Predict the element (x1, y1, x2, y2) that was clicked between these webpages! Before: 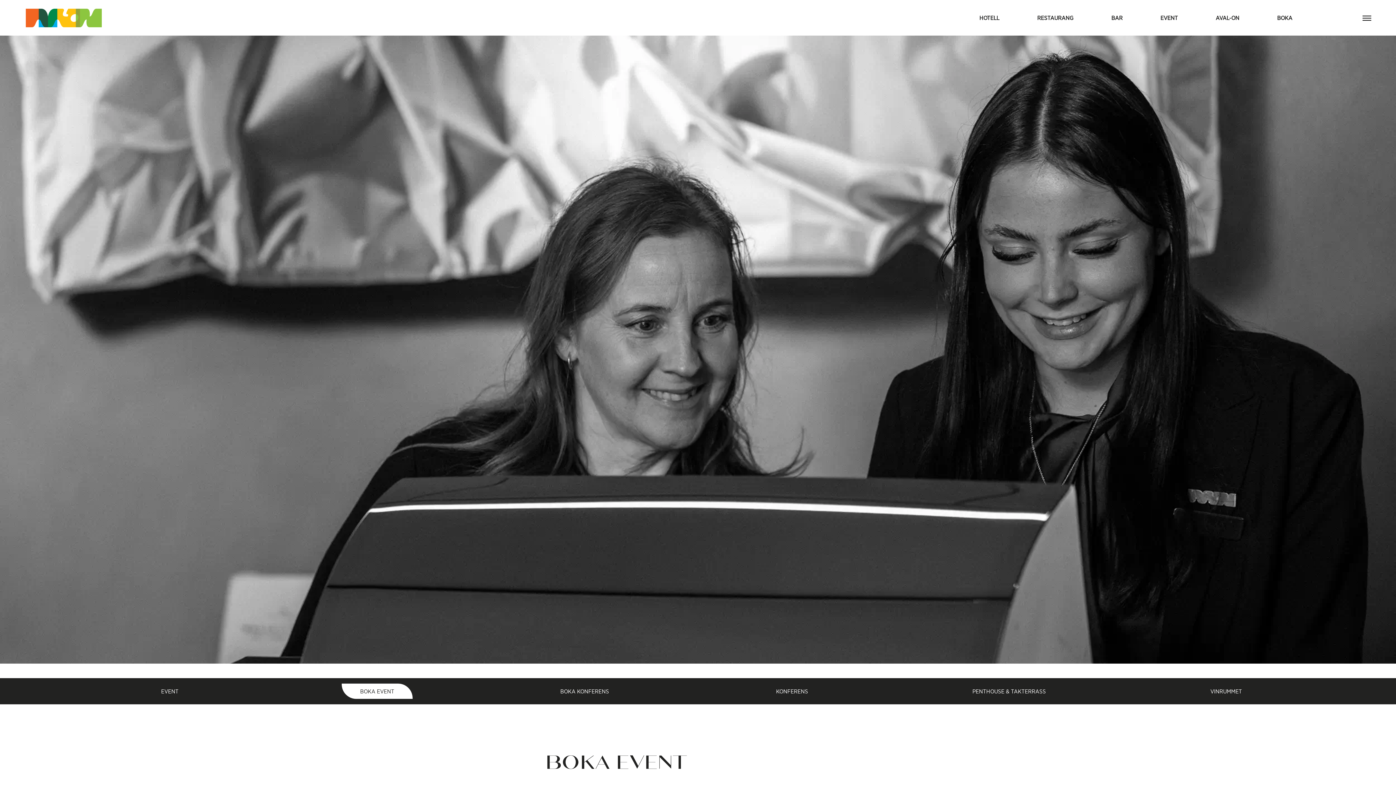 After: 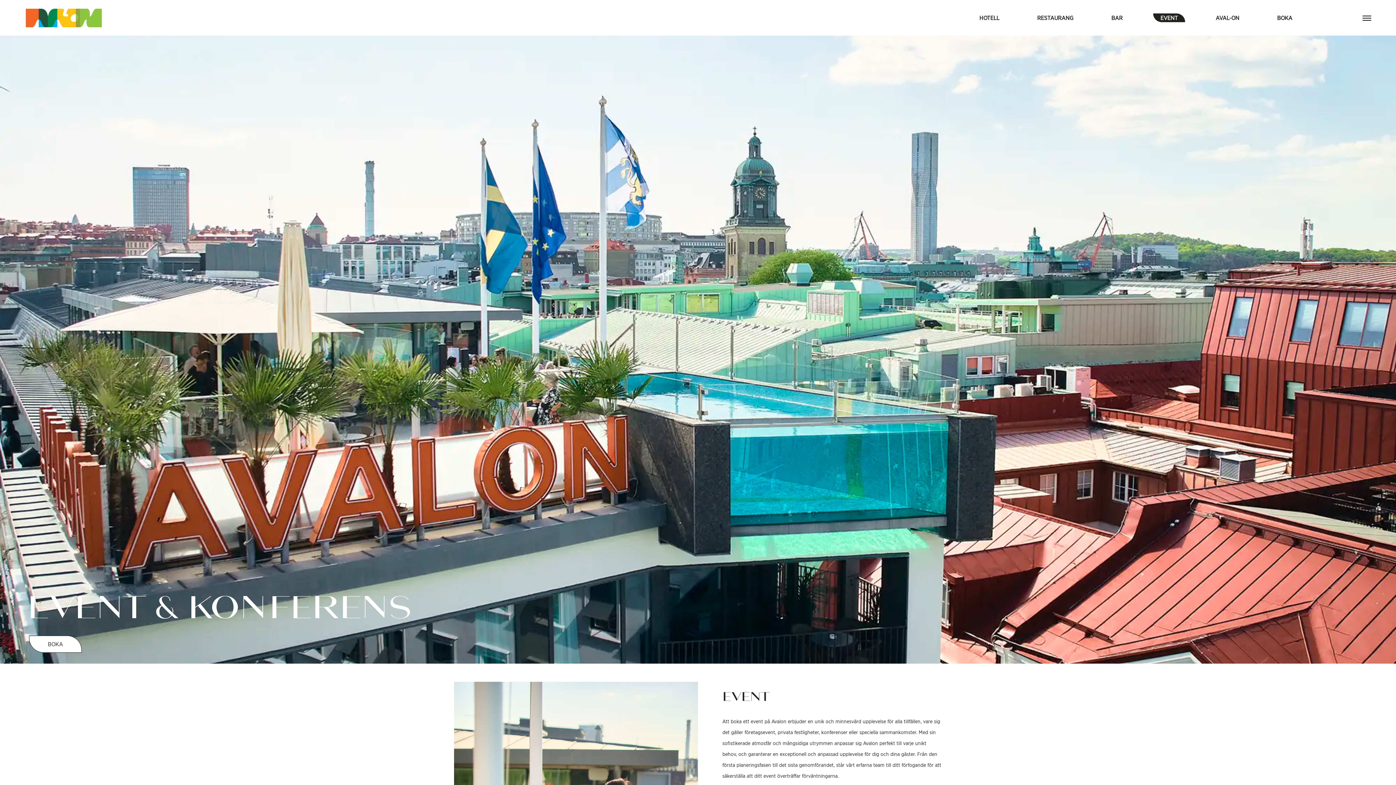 Action: label: EVENT bbox: (134, 684, 205, 699)